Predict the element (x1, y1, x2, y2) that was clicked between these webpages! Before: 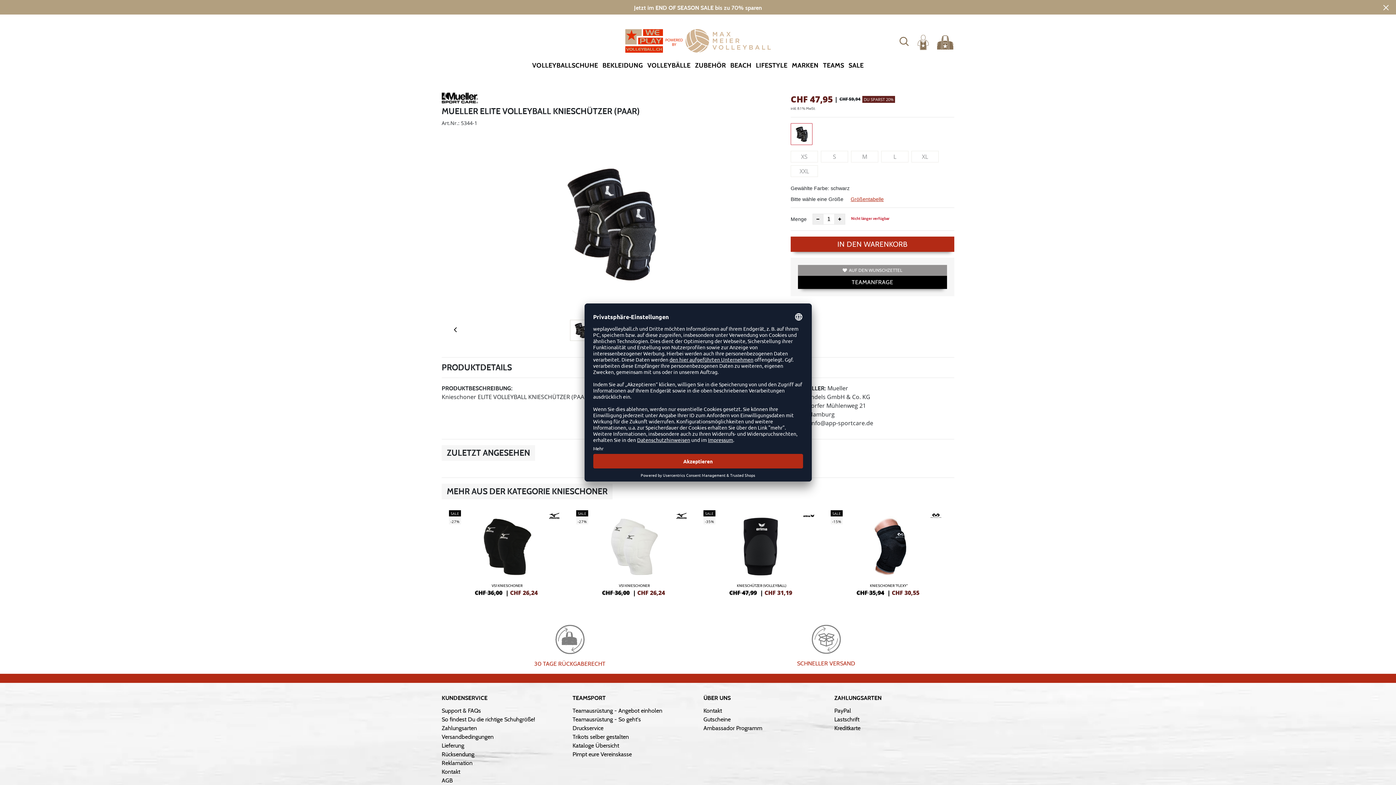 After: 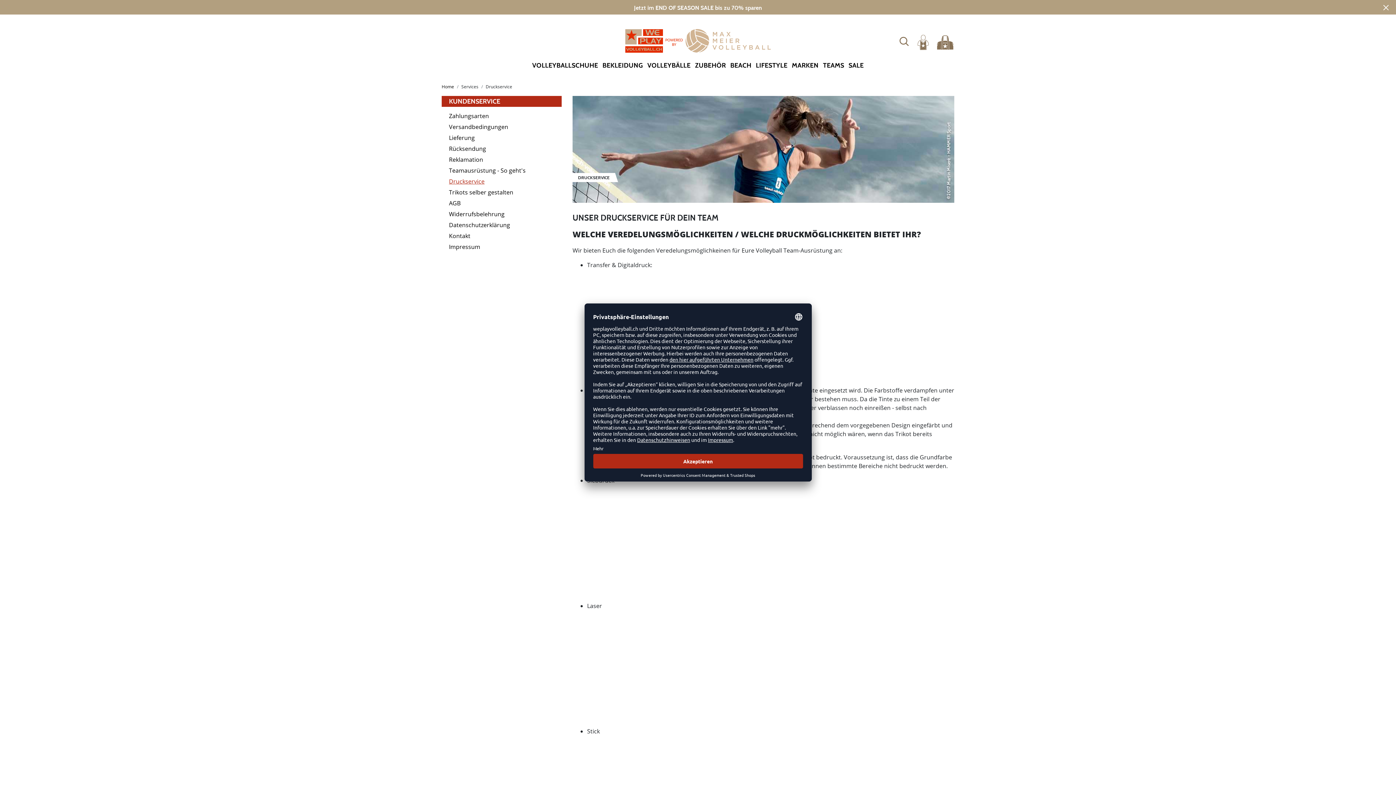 Action: label: Druckservice bbox: (572, 725, 603, 732)